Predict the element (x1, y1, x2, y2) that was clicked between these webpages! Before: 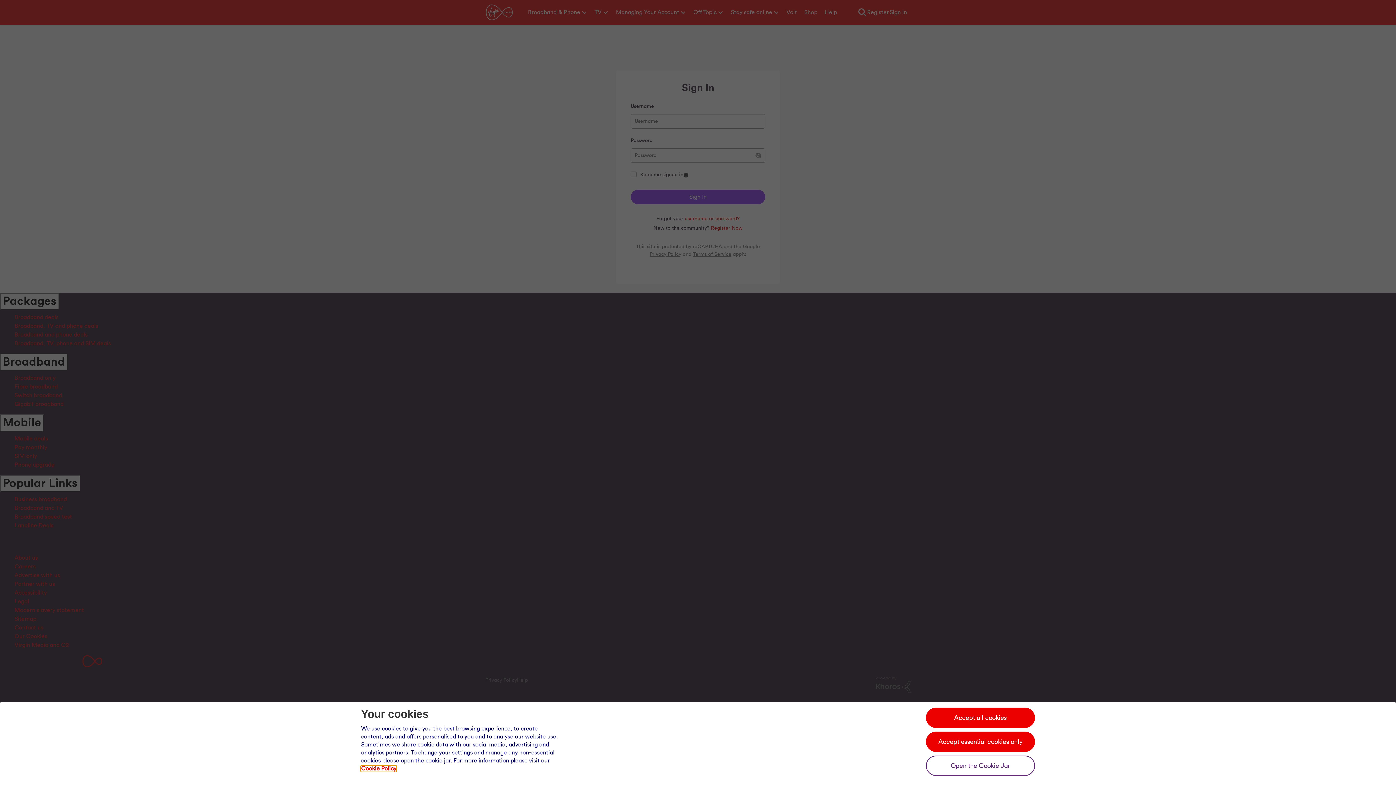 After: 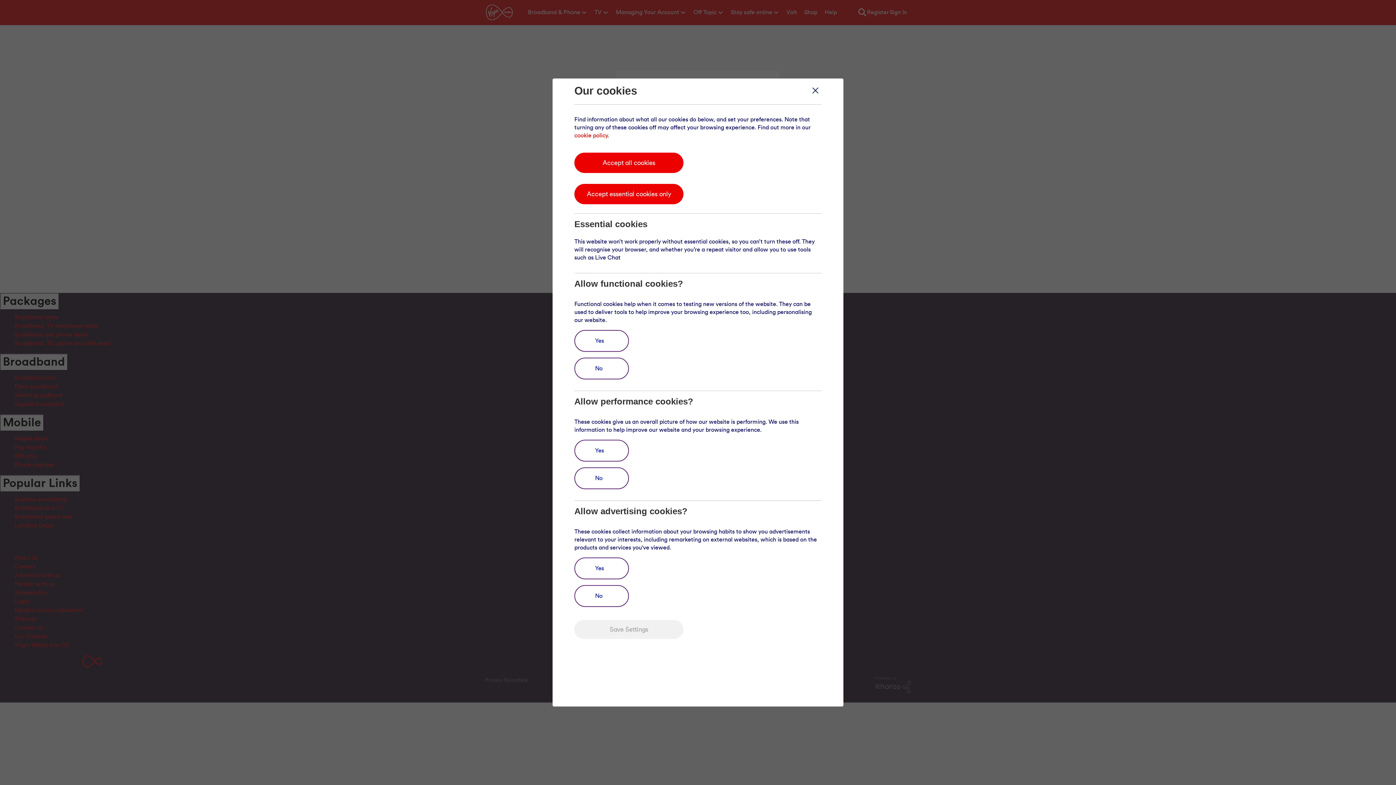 Action: label: Open the cookie jar bbox: (926, 756, 1035, 776)